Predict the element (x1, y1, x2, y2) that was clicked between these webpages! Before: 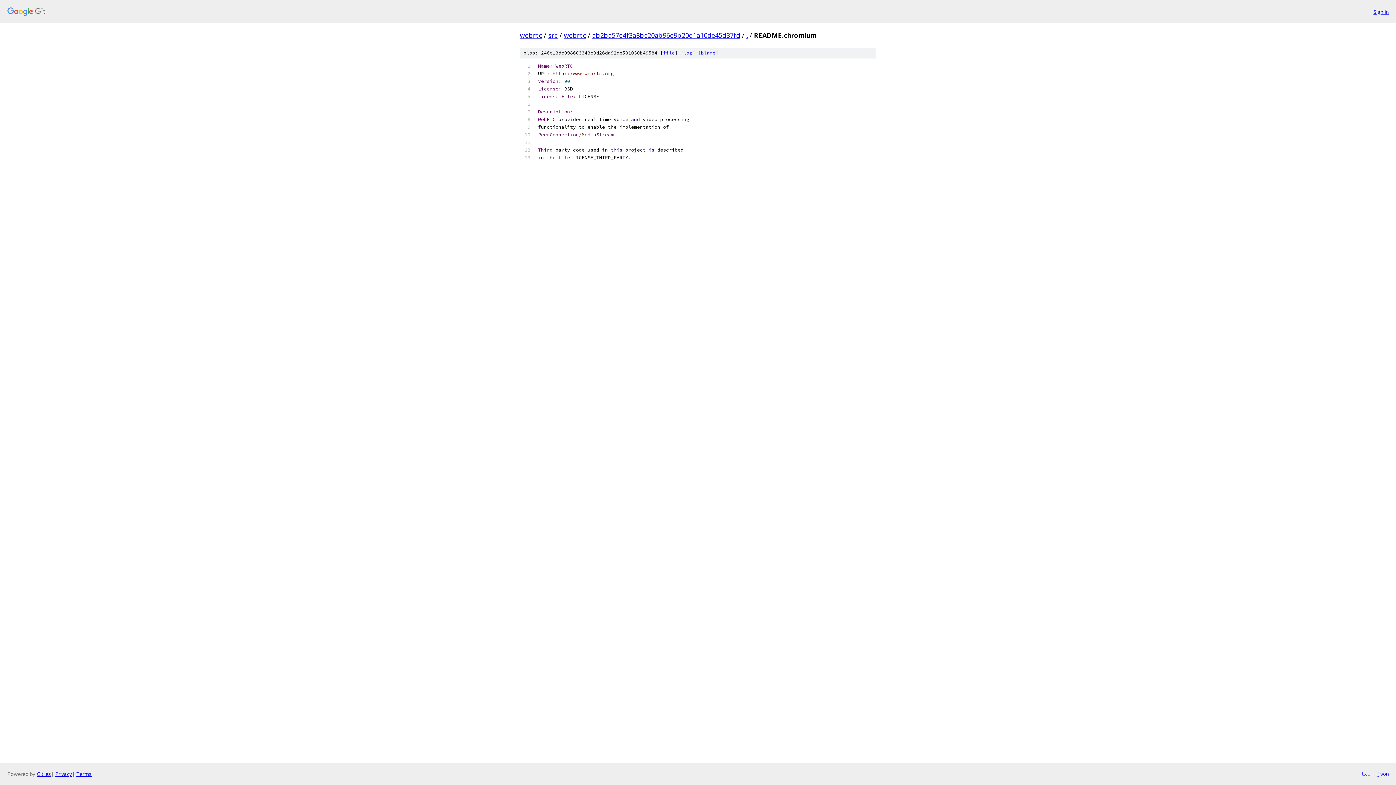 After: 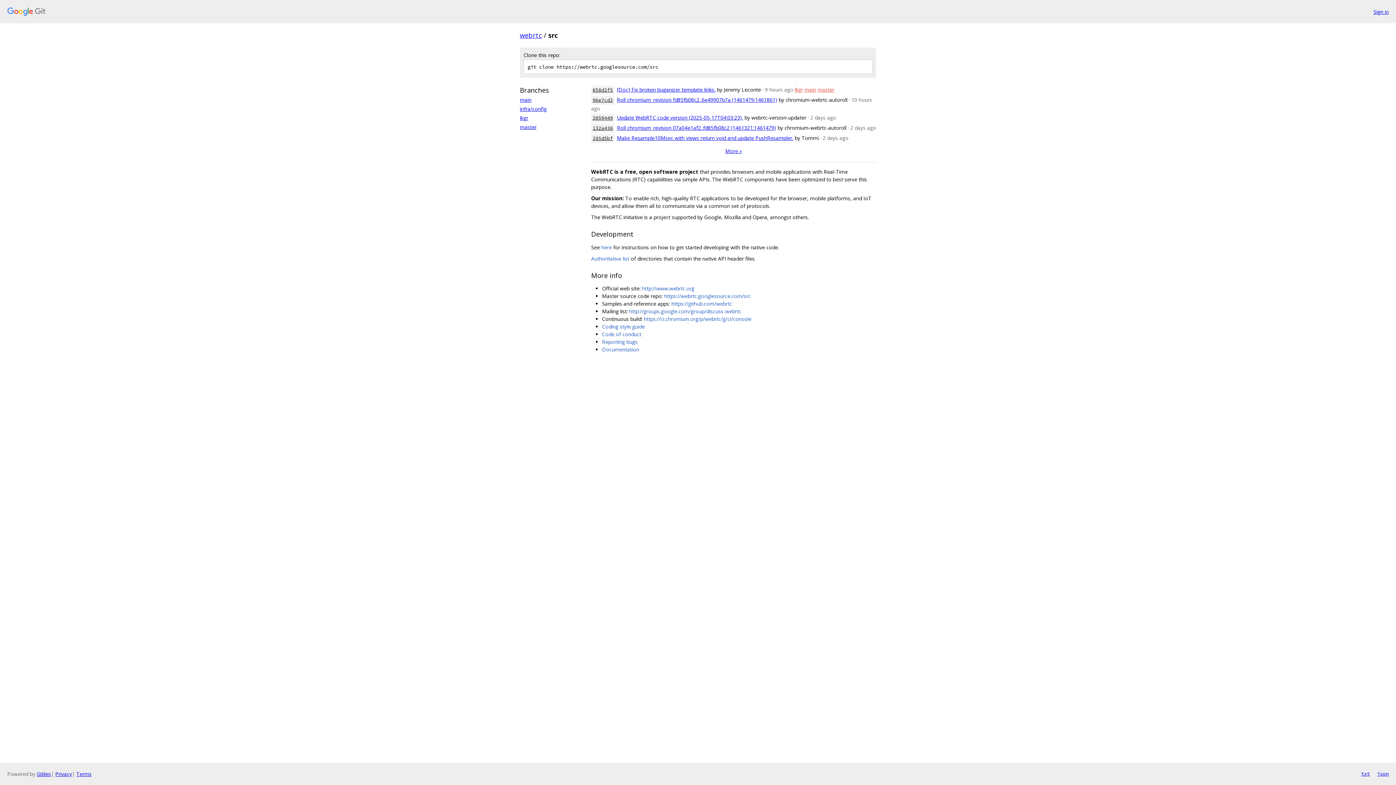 Action: bbox: (548, 30, 557, 39) label: src